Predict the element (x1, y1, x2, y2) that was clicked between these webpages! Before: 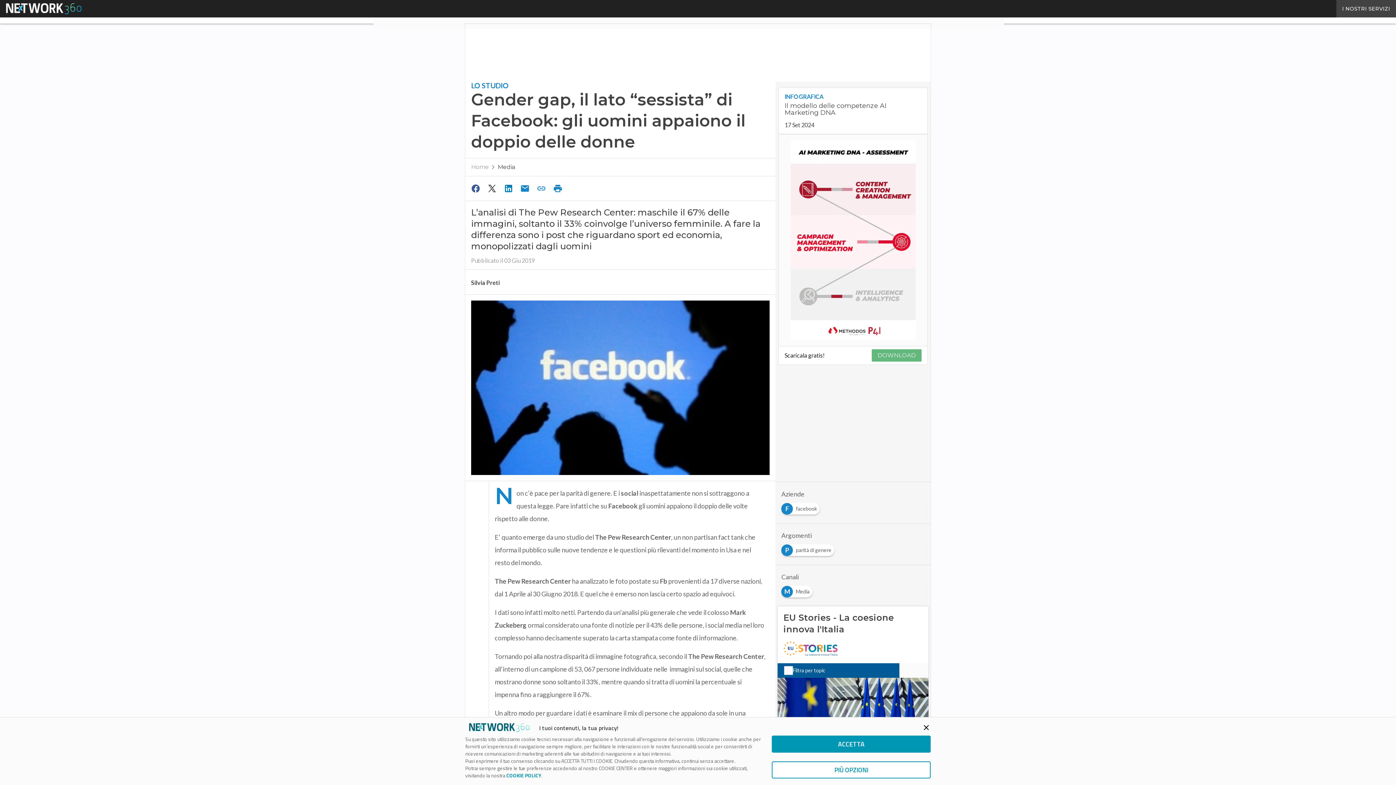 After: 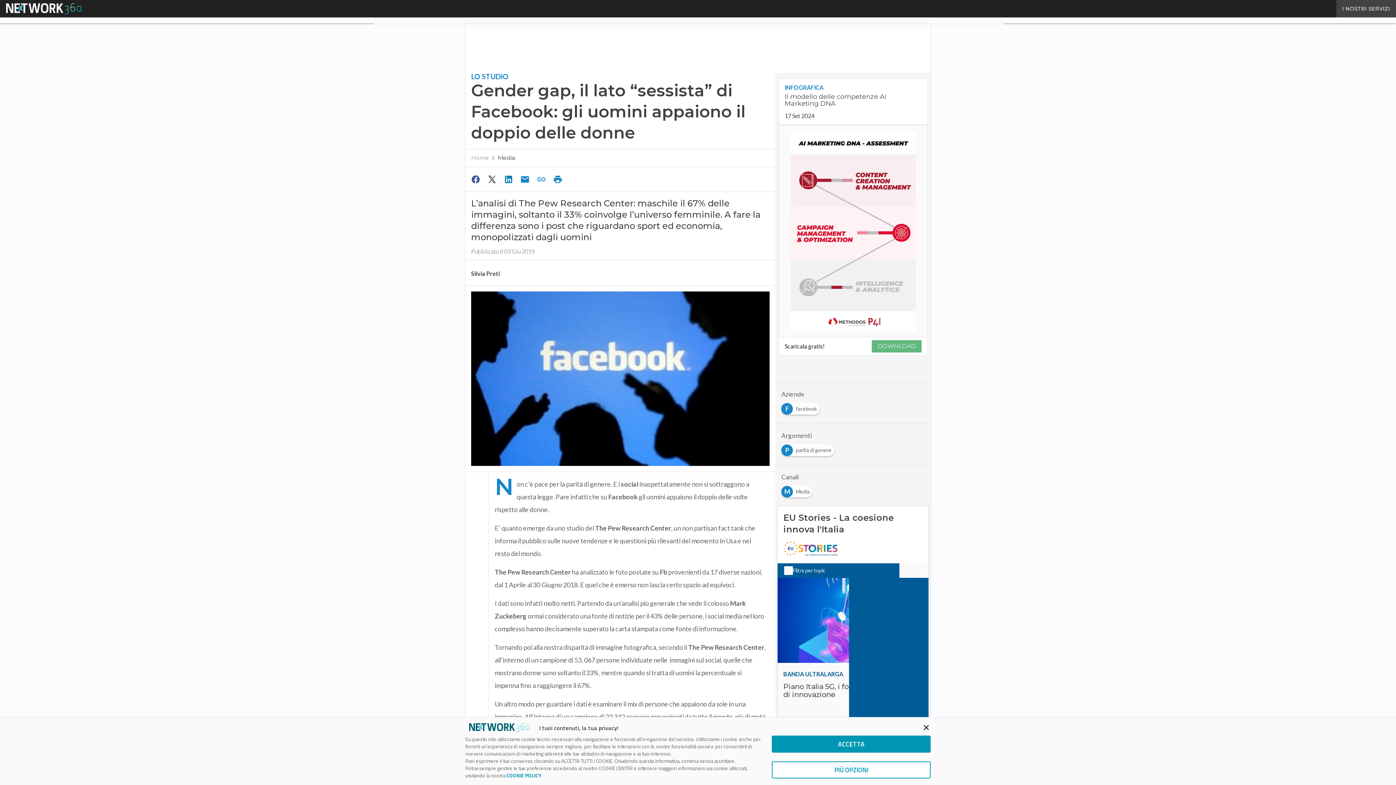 Action: bbox: (871, 349, 921, 361) label: DOWNLOAD